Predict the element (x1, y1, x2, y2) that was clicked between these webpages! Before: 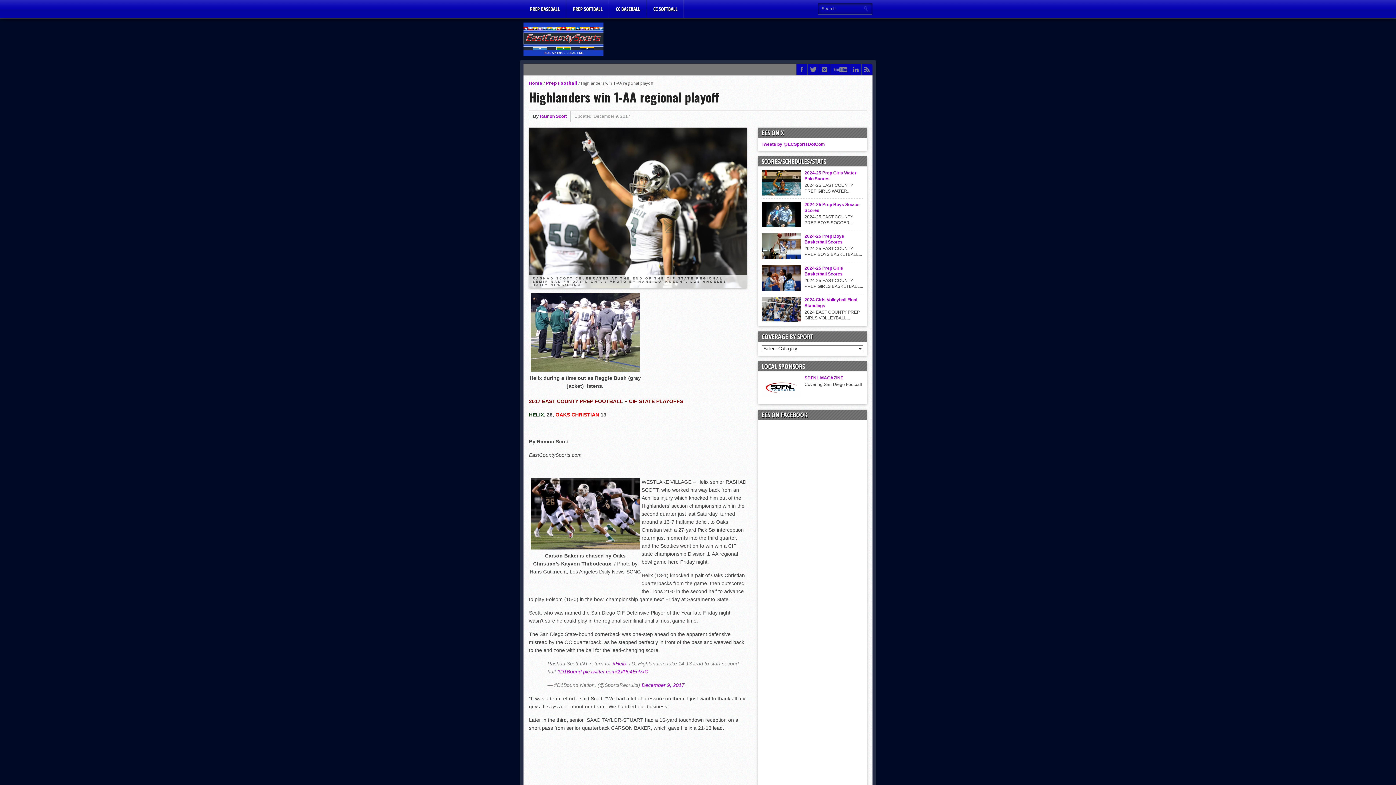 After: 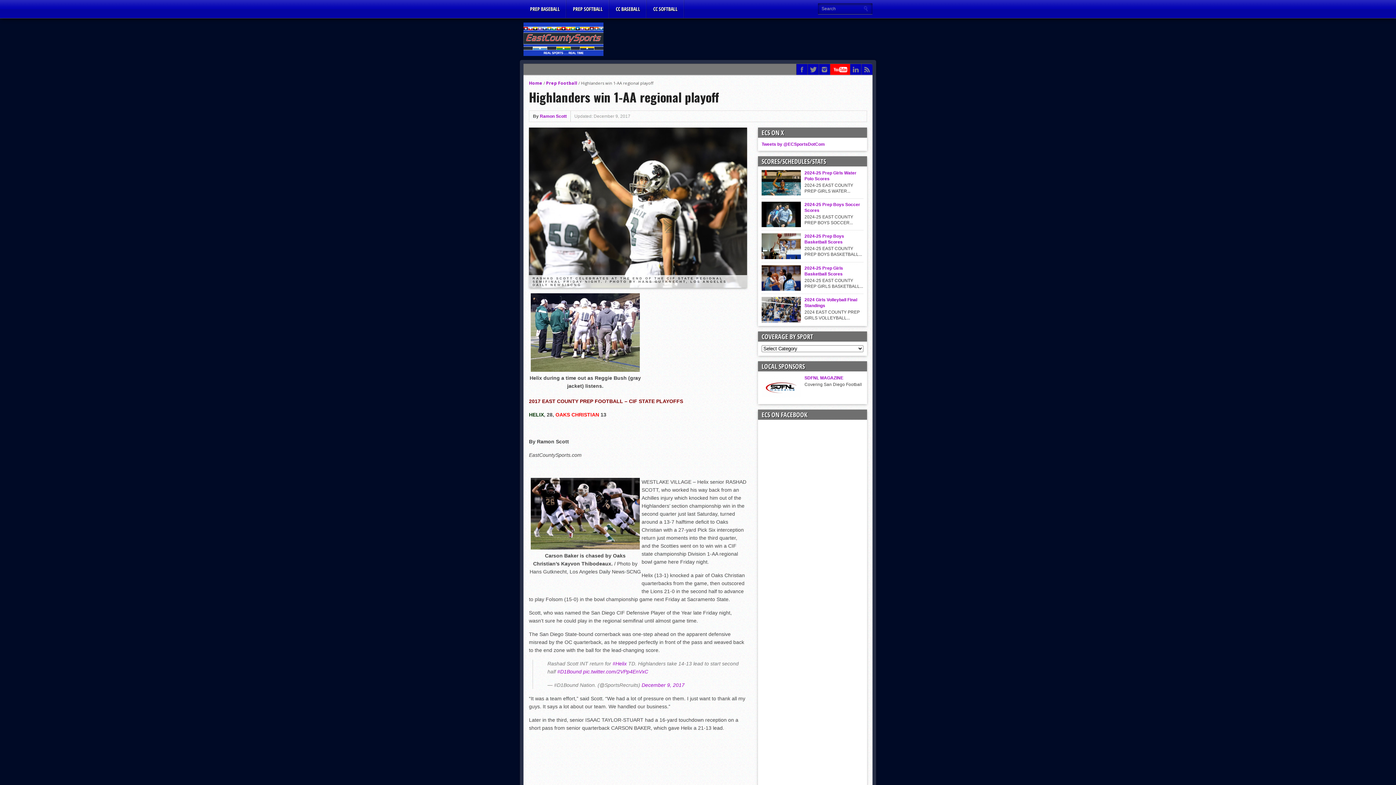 Action: bbox: (830, 64, 850, 74)